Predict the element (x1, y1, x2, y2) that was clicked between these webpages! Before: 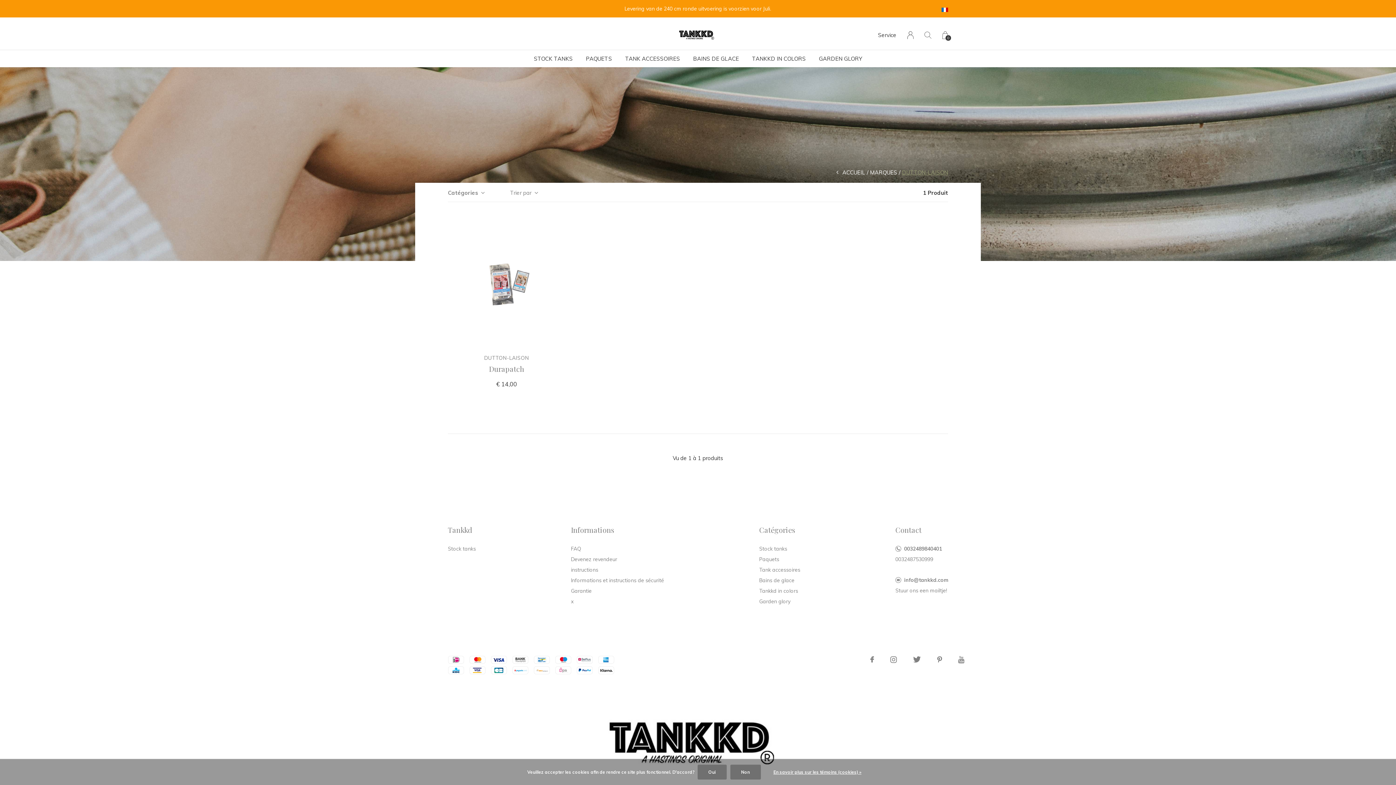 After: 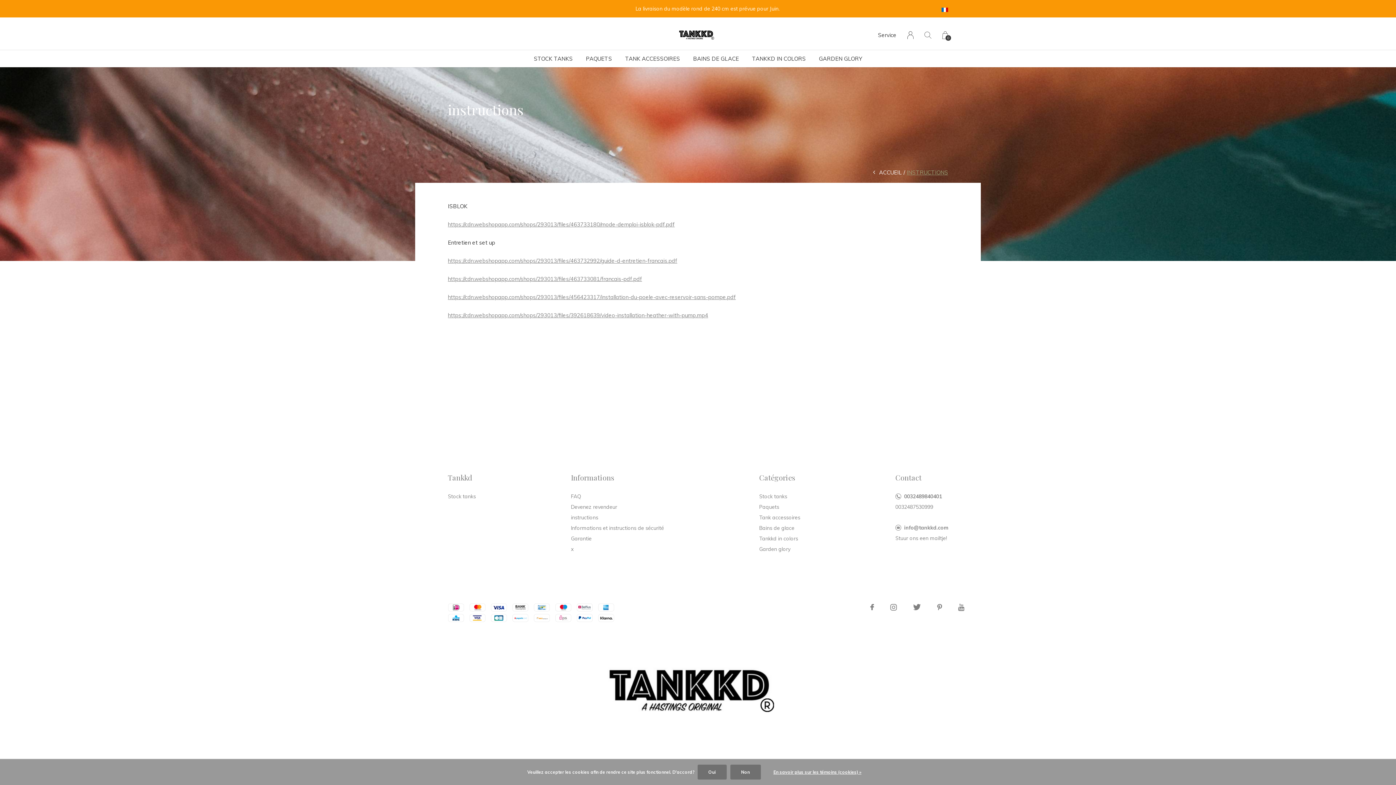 Action: bbox: (571, 565, 664, 575) label: instructions